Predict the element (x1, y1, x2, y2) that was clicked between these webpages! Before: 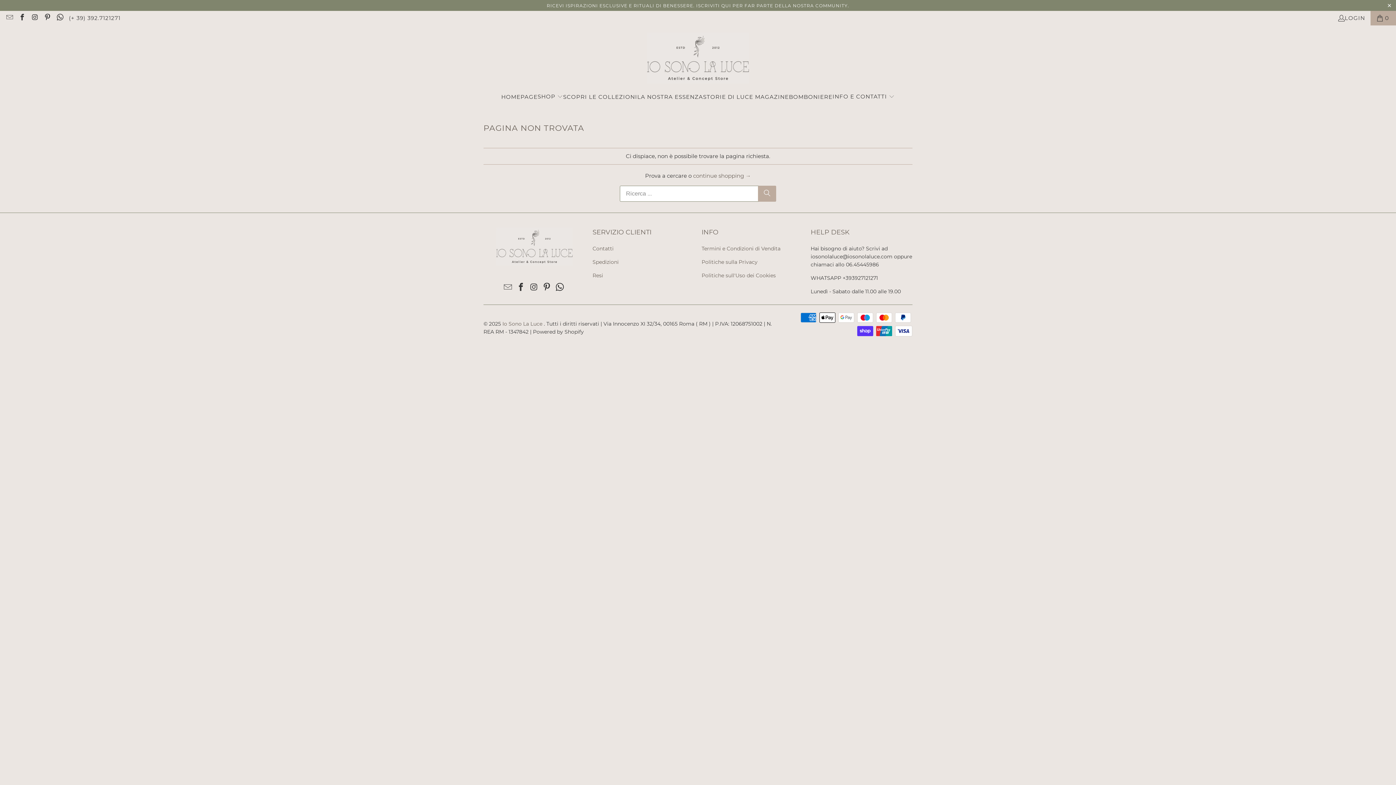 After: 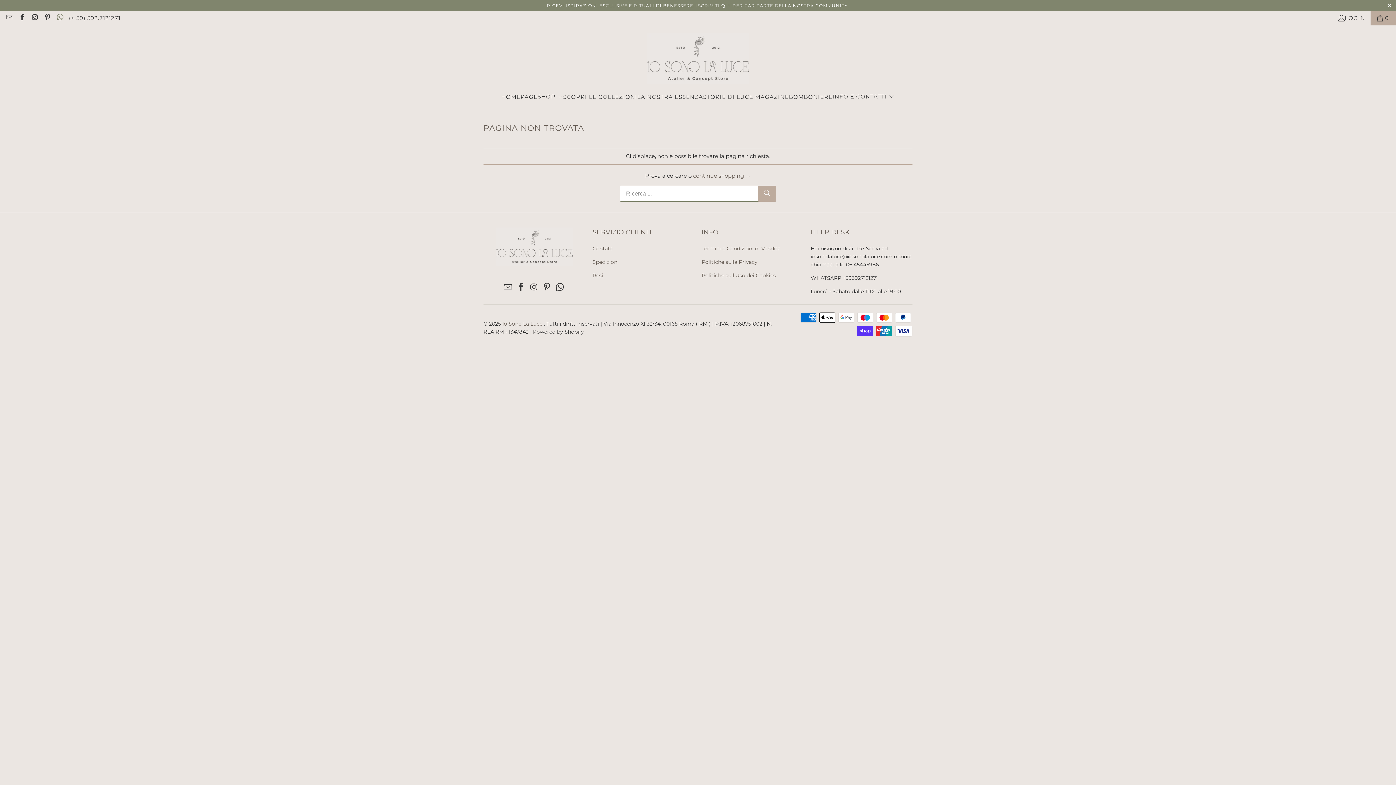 Action: bbox: (55, 14, 63, 21)